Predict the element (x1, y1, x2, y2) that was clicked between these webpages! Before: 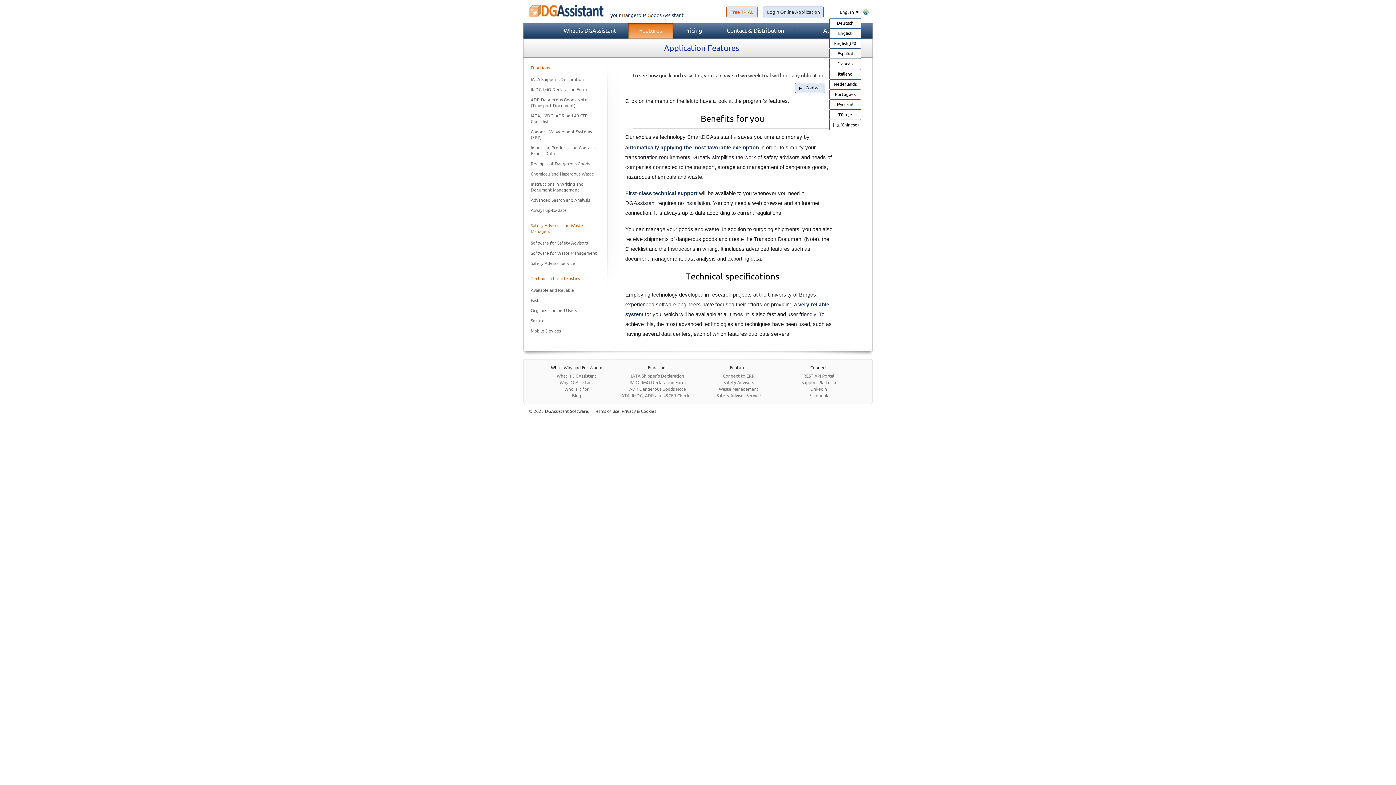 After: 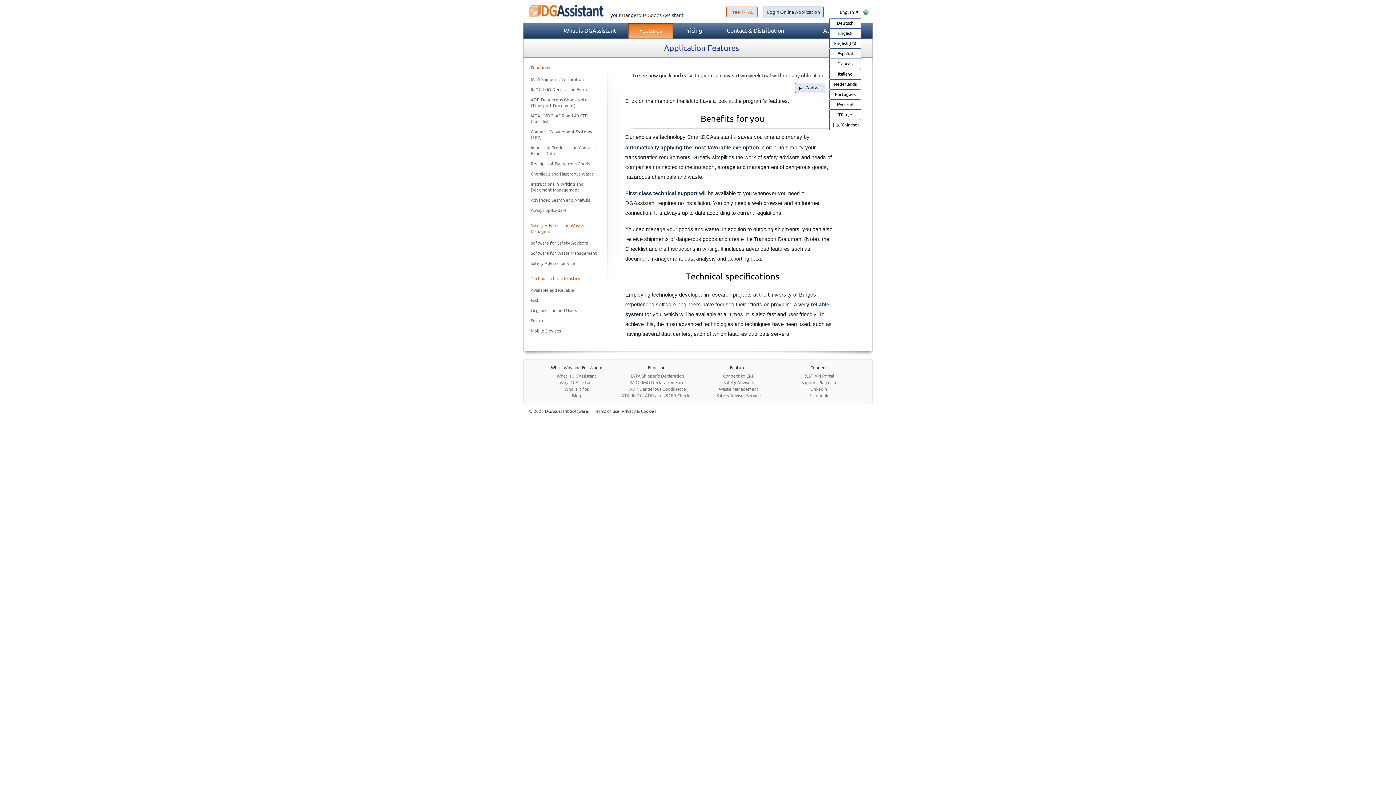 Action: bbox: (803, 373, 834, 378) label: REST API Portal